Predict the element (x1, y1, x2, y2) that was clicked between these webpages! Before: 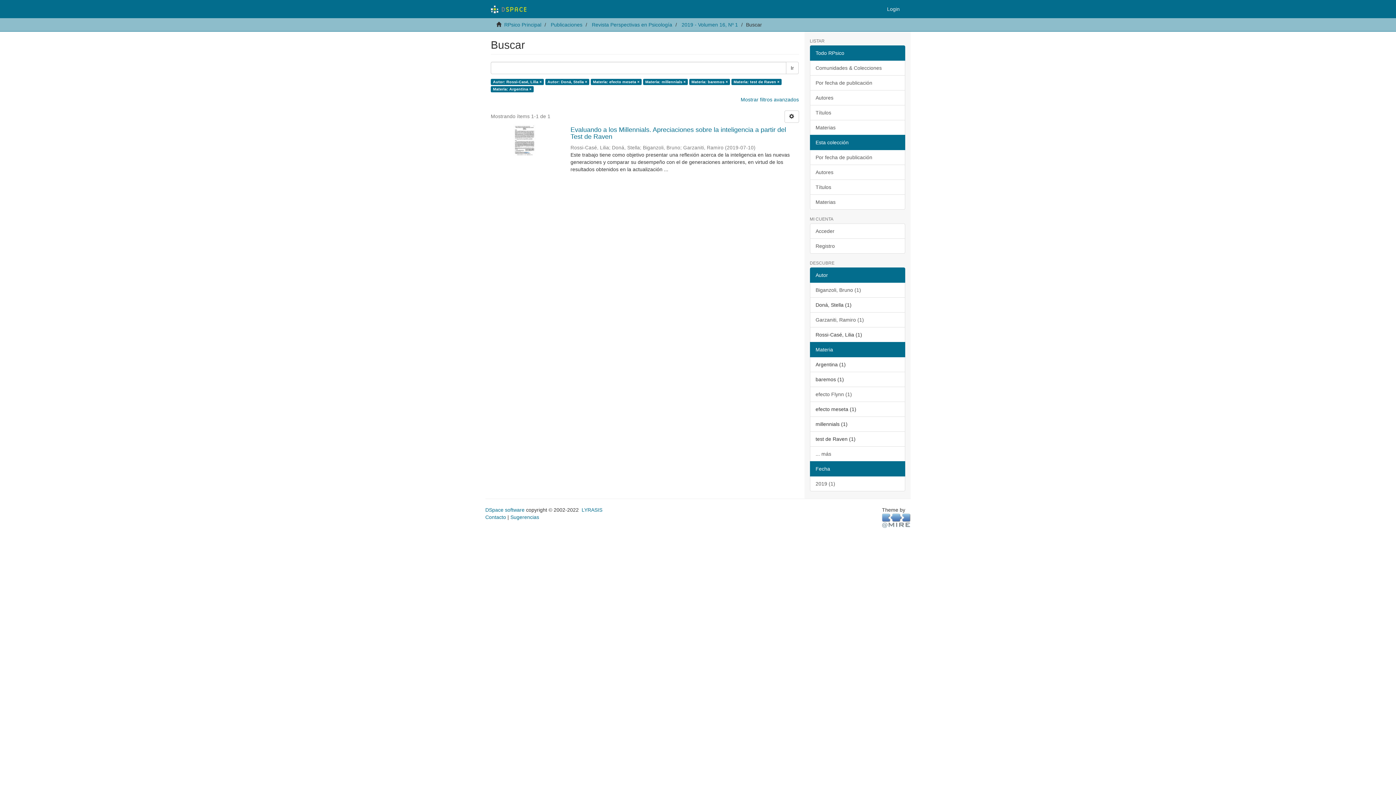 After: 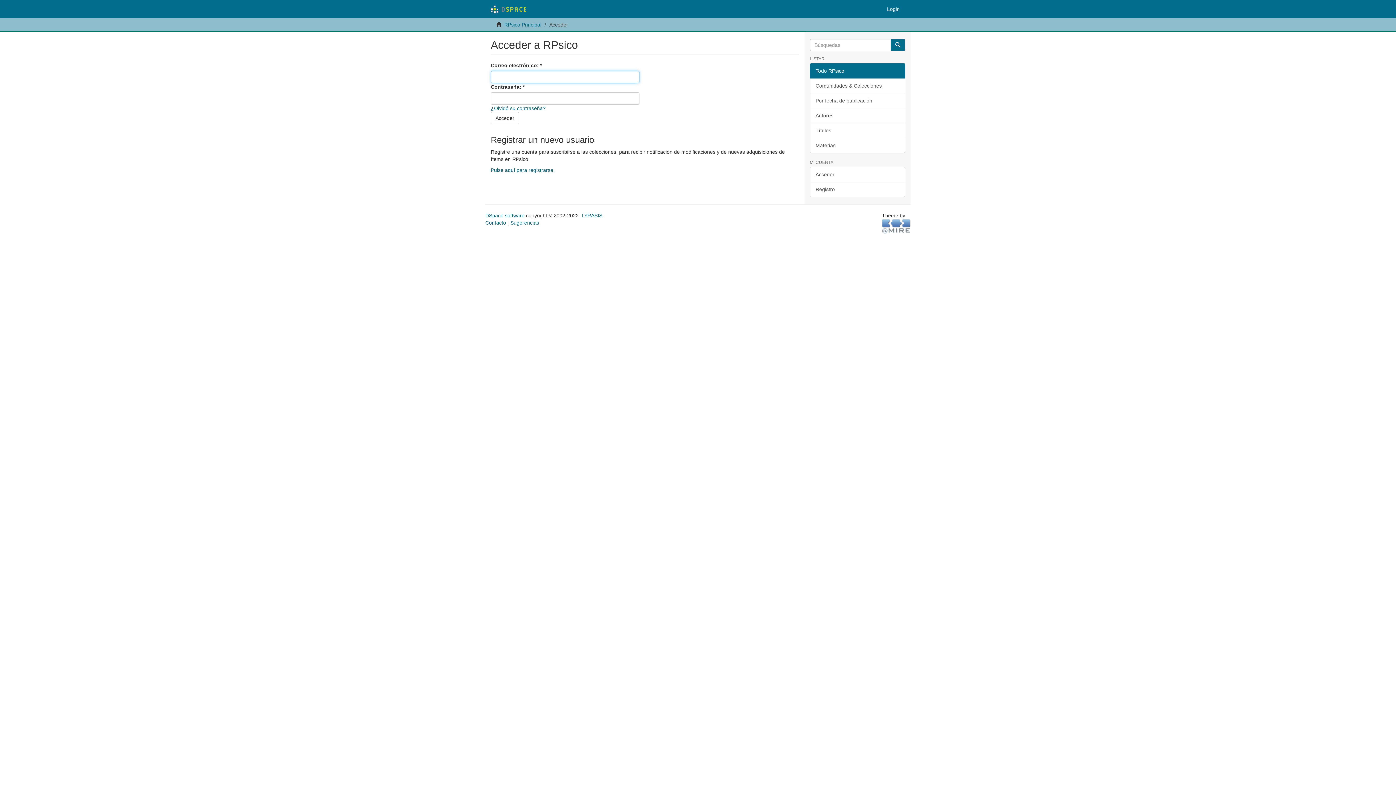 Action: bbox: (810, 223, 905, 238) label: Acceder